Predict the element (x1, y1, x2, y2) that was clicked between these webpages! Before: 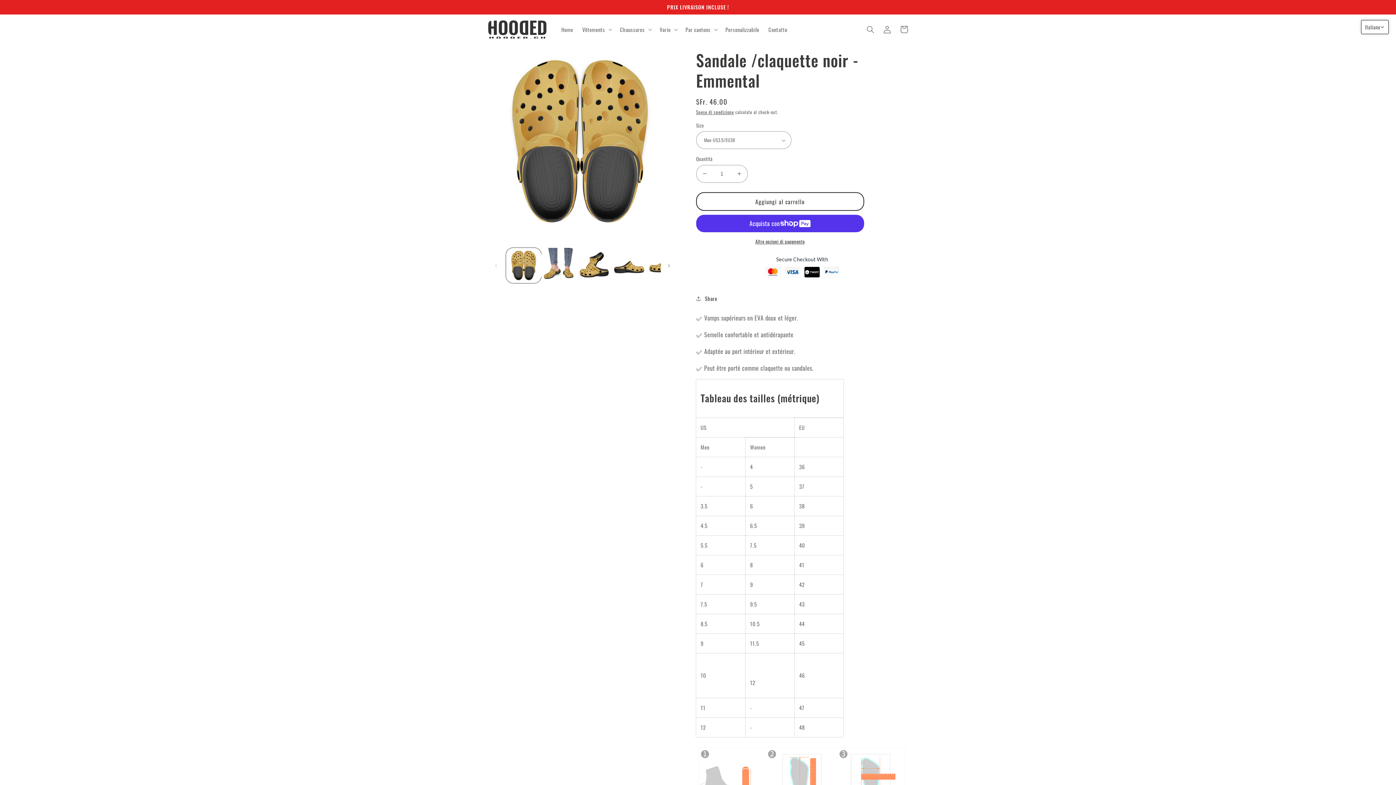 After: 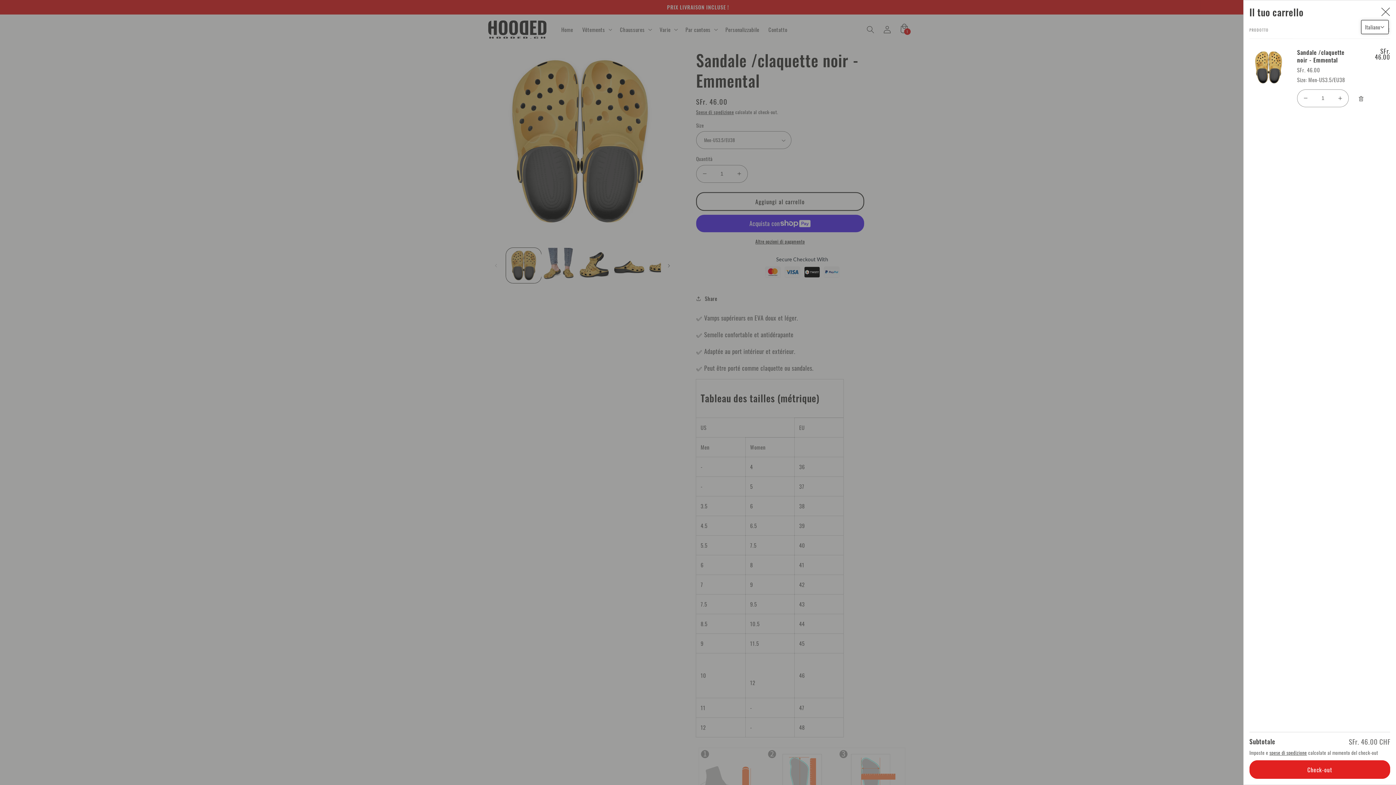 Action: bbox: (696, 192, 864, 211) label: Aggiungi al carrello